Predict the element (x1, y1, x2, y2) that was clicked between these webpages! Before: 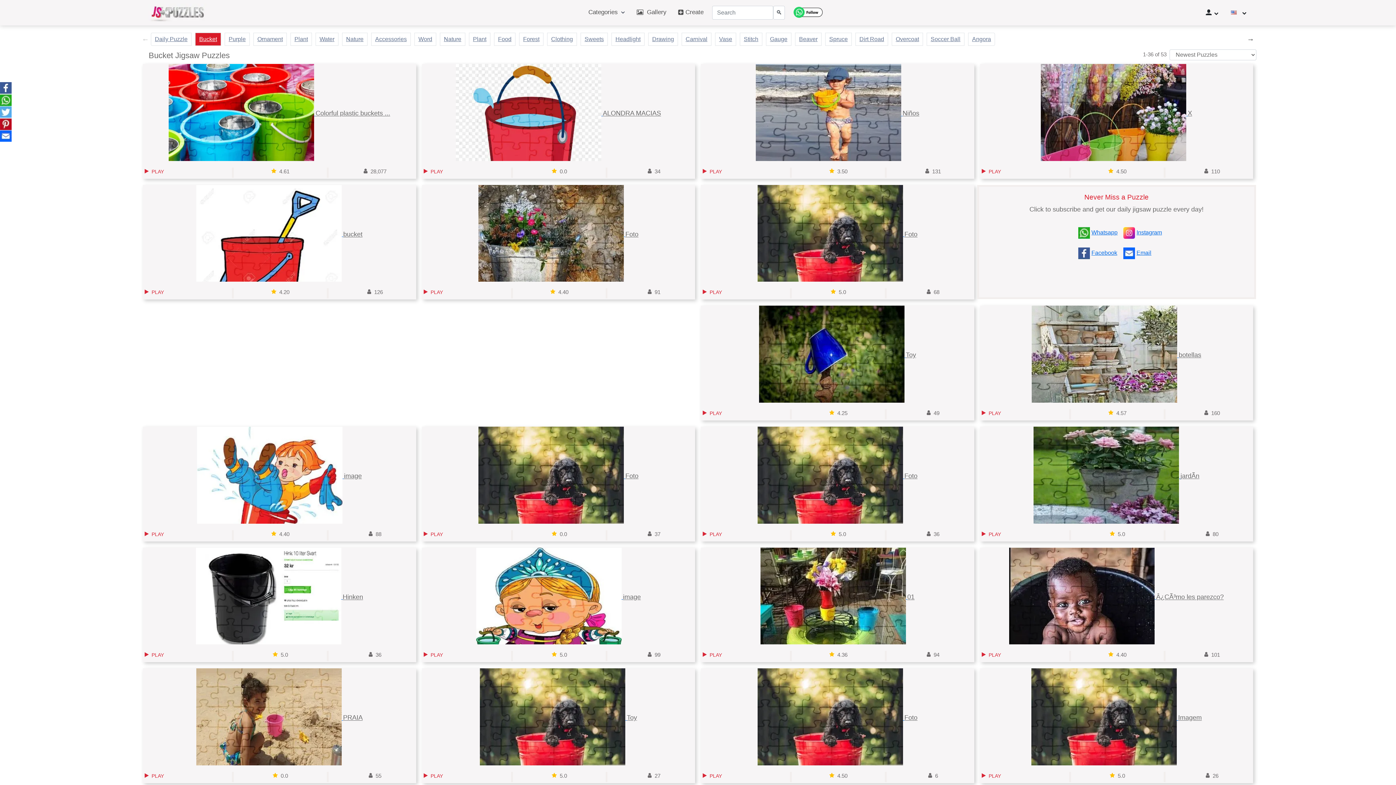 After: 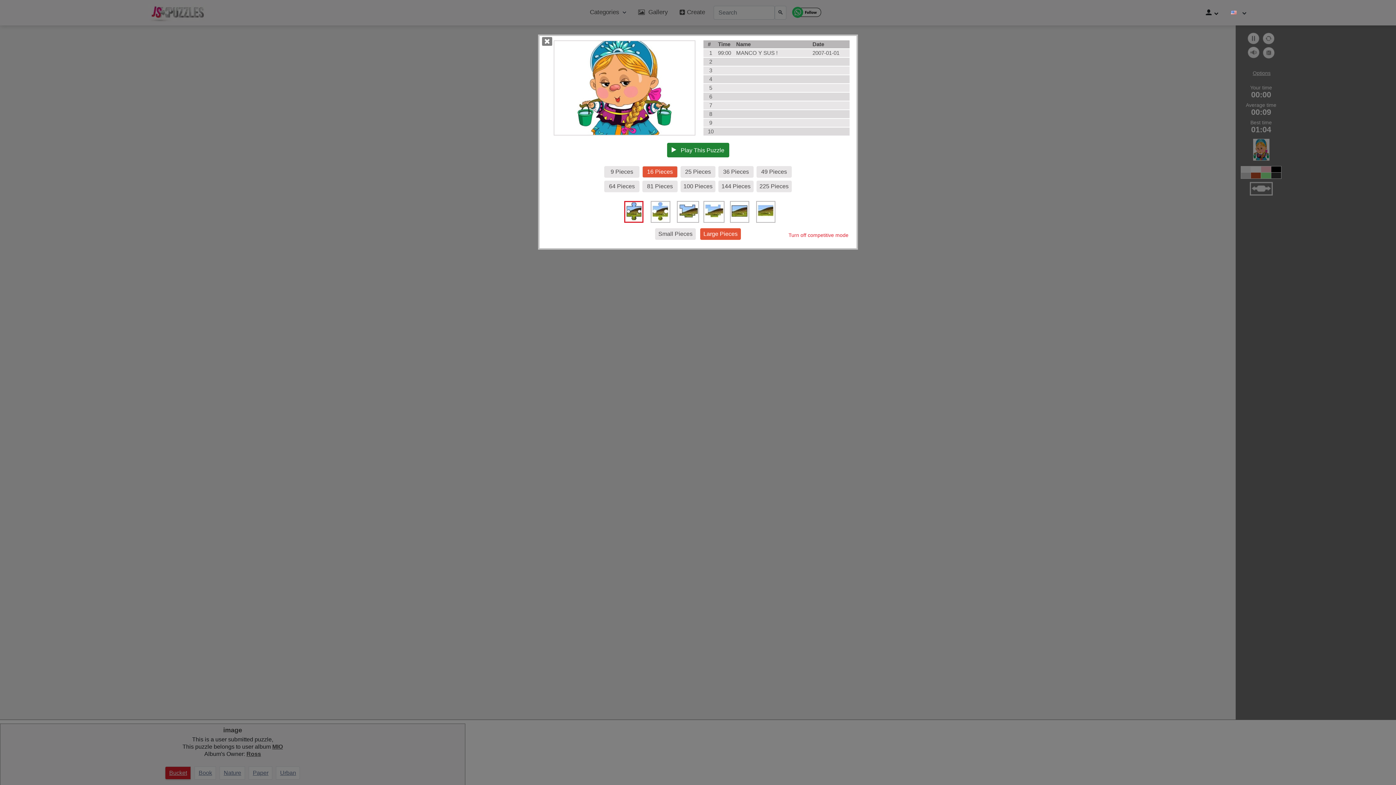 Action: bbox: (476, 594, 623, 600) label:  